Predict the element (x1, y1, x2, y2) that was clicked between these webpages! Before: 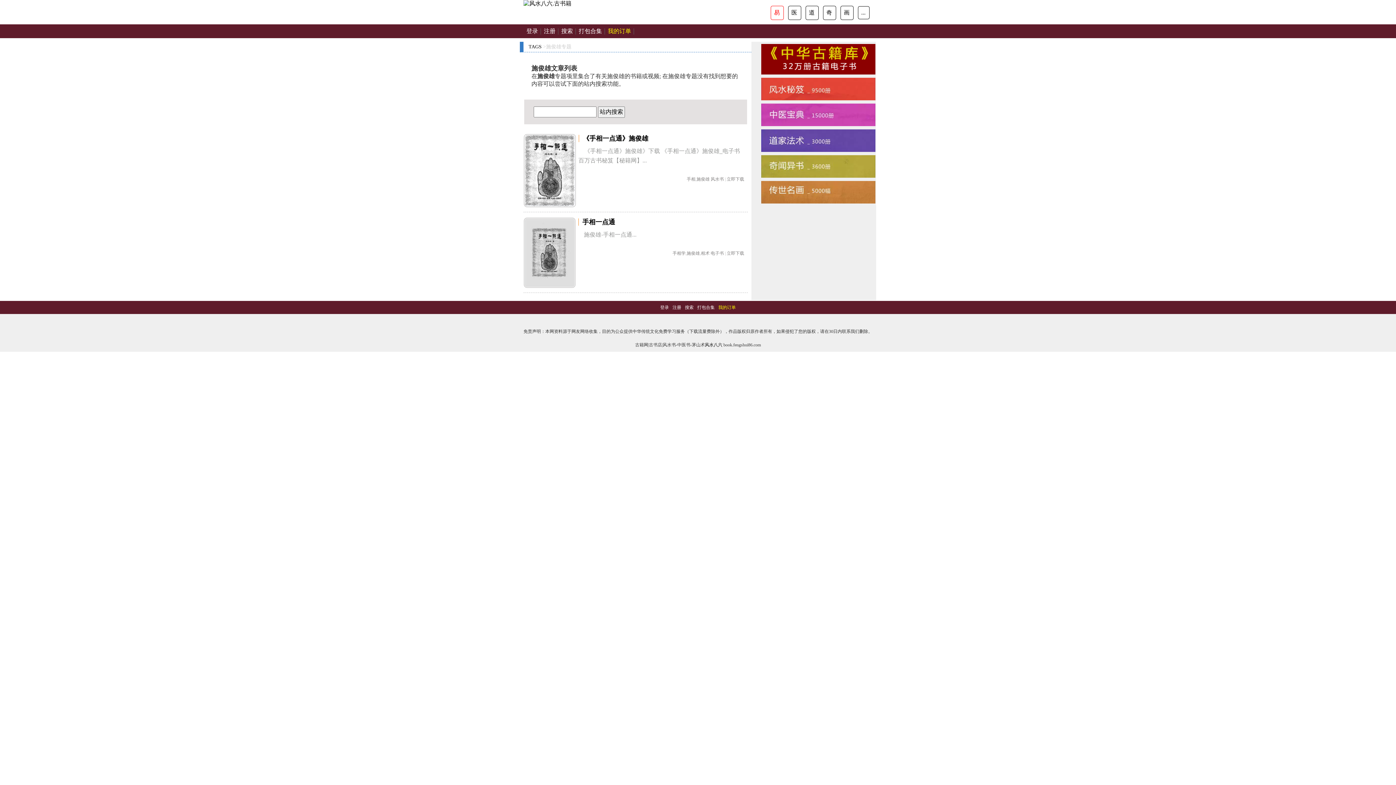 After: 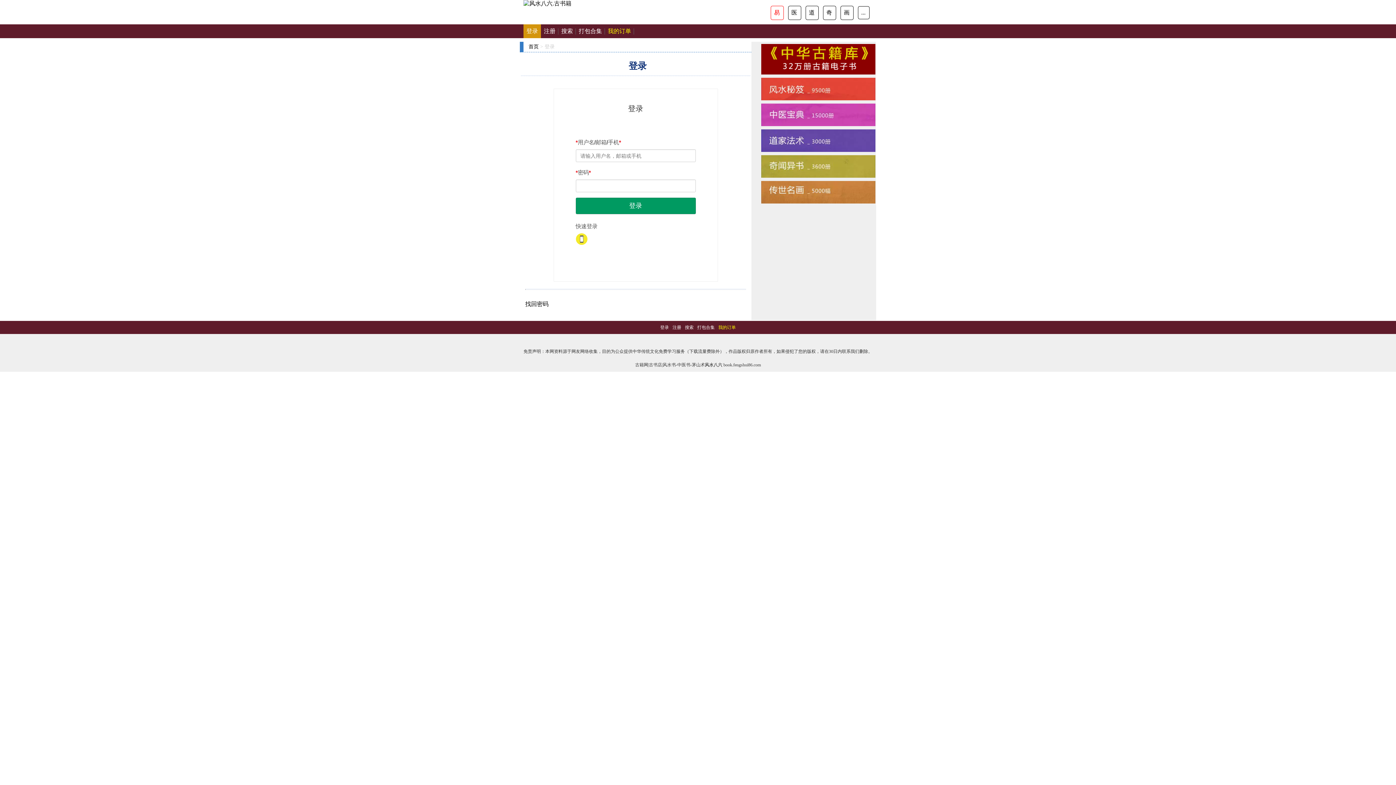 Action: bbox: (523, 24, 541, 38) label: 登录